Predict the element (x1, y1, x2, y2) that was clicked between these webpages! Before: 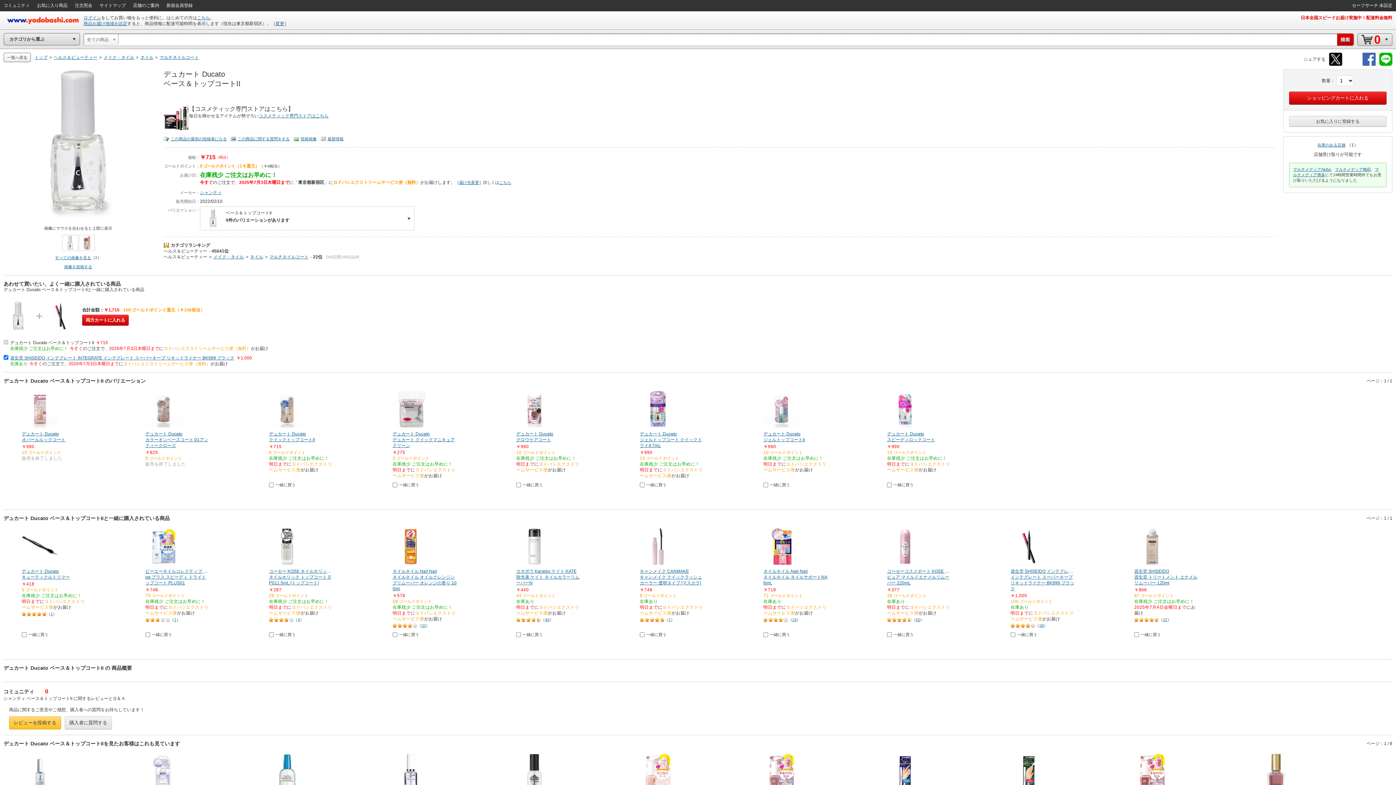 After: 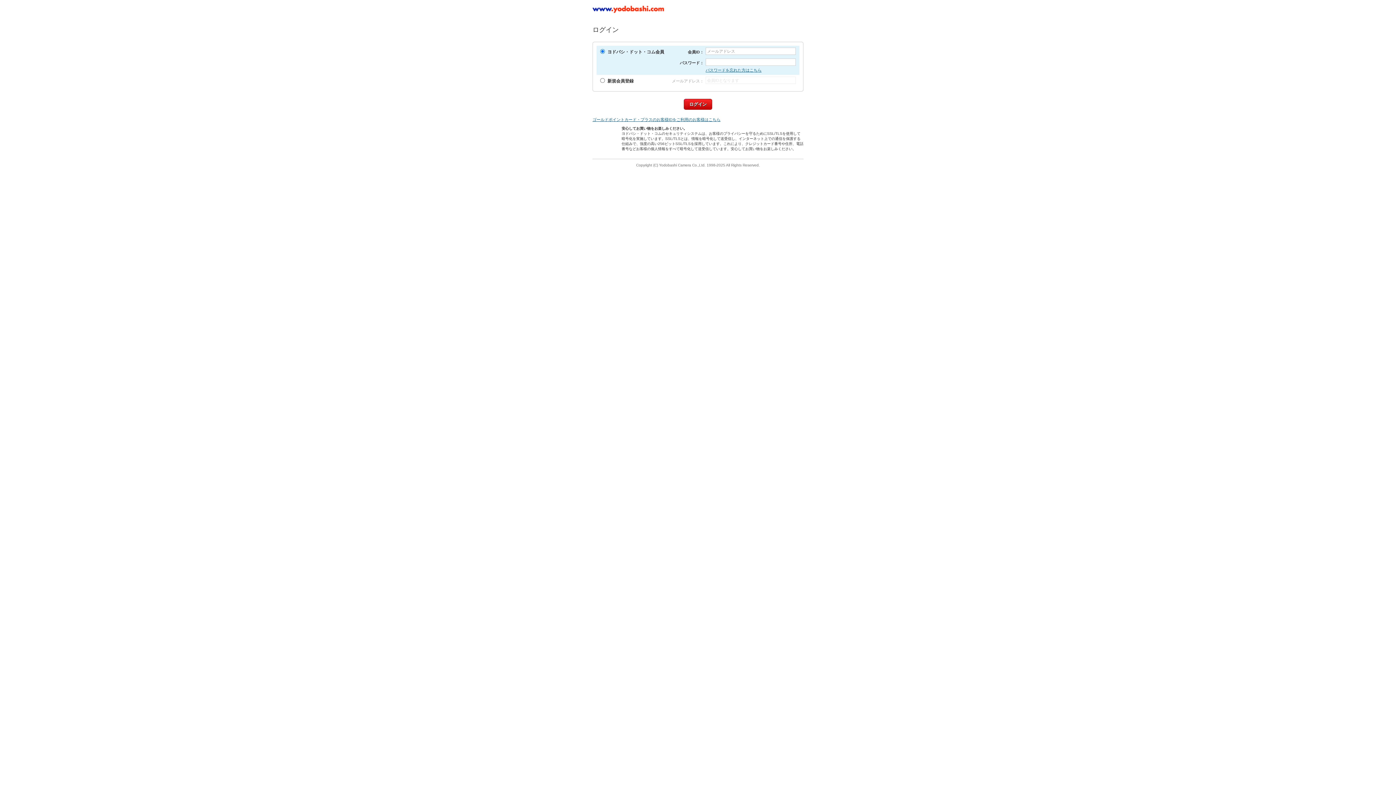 Action: label: この商品の最初の投稿者になる bbox: (163, 136, 226, 141)